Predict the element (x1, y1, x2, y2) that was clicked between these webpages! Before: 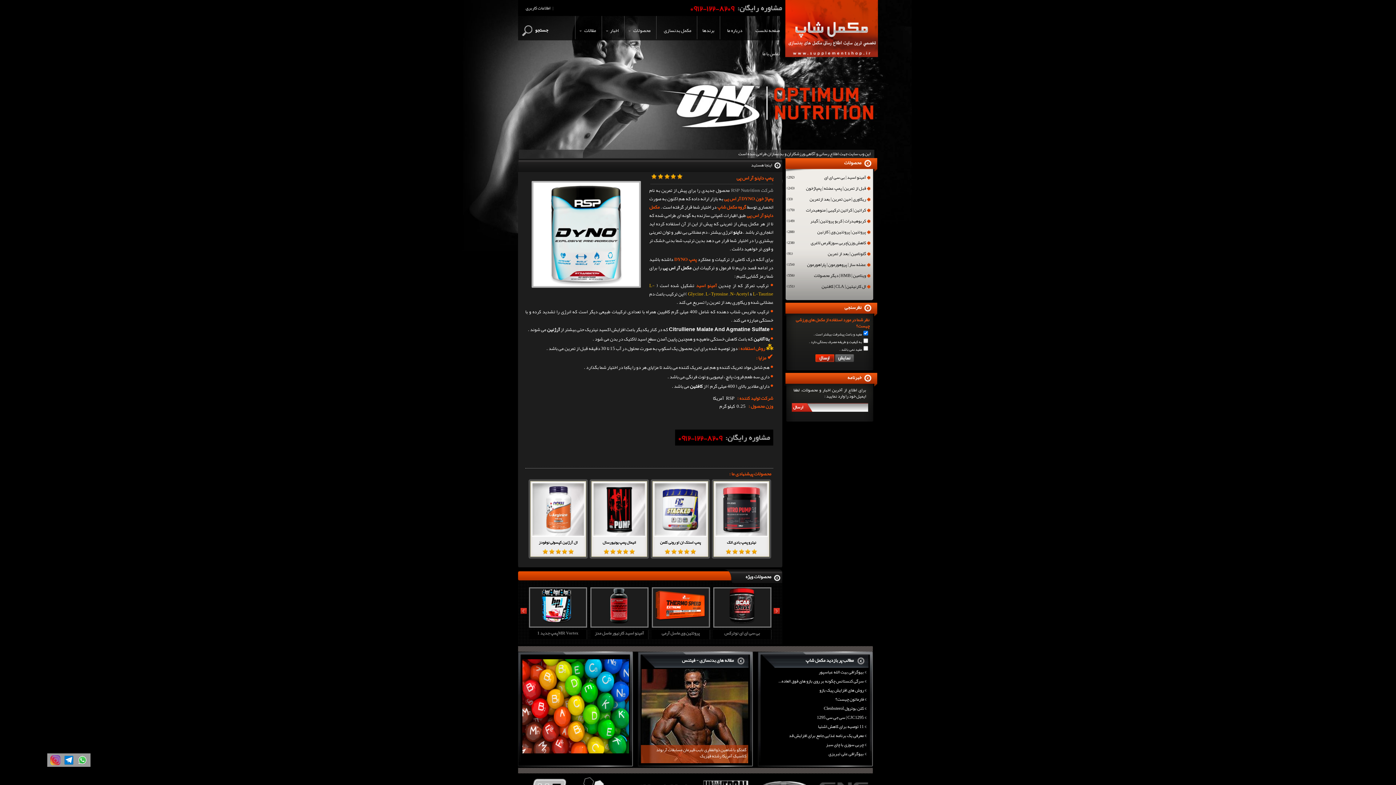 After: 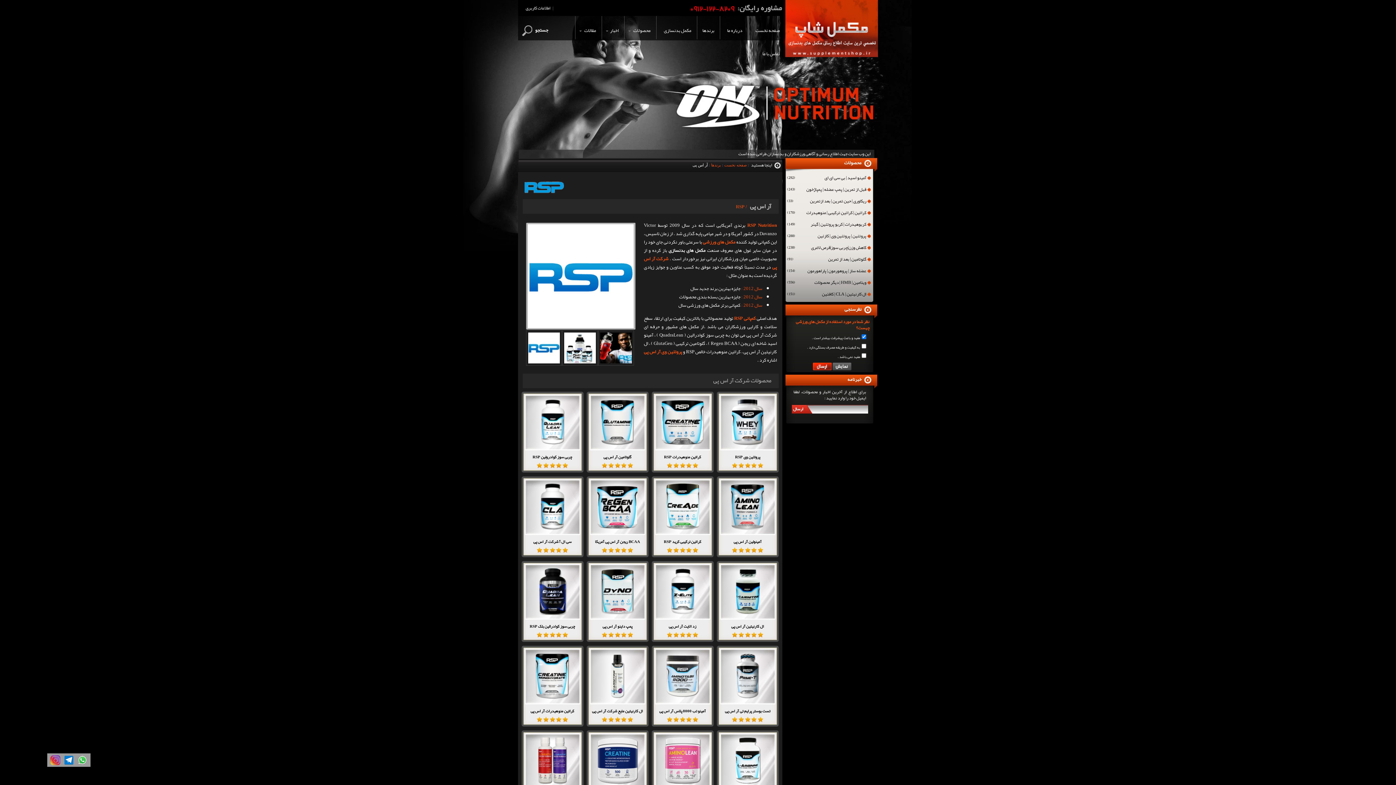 Action: label: شرکت RSP Nutrition bbox: (731, 185, 773, 195)